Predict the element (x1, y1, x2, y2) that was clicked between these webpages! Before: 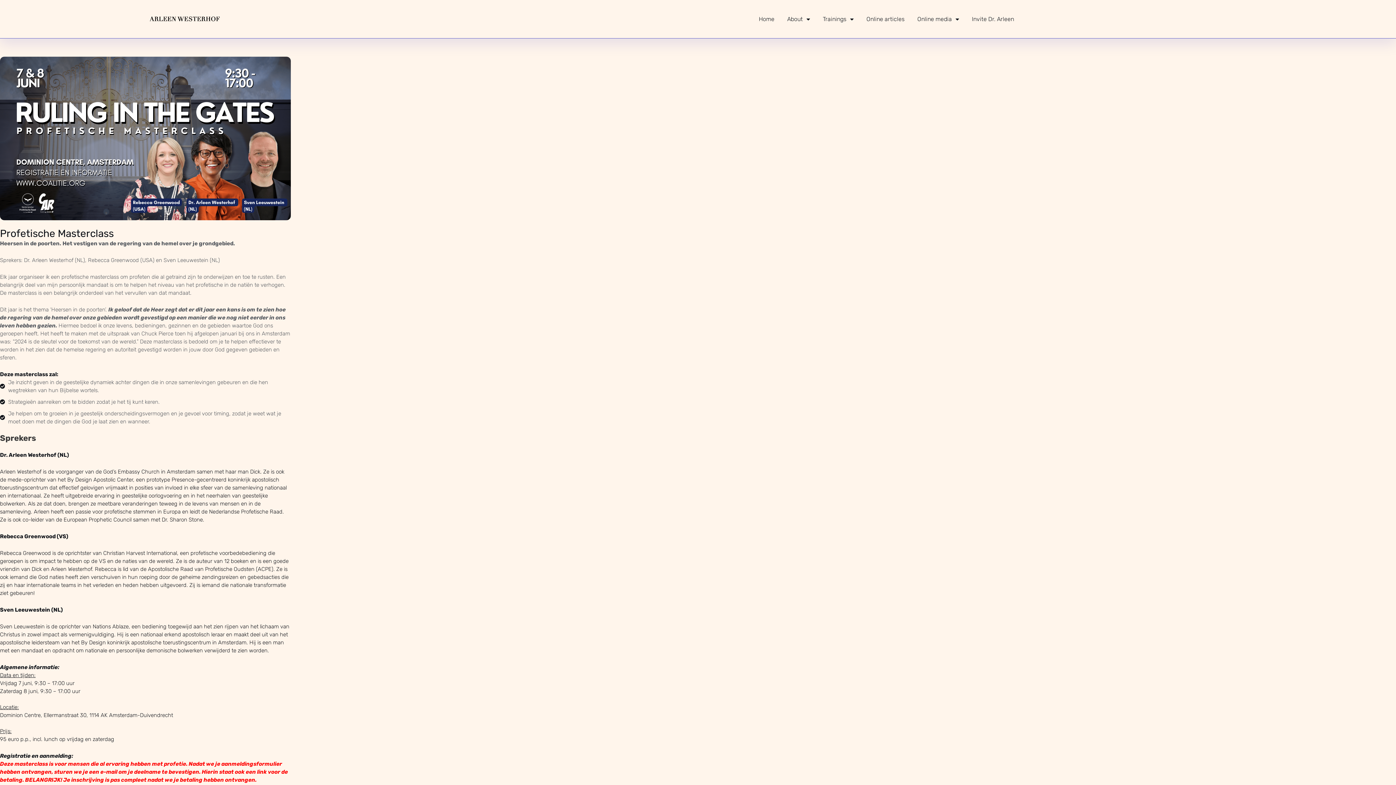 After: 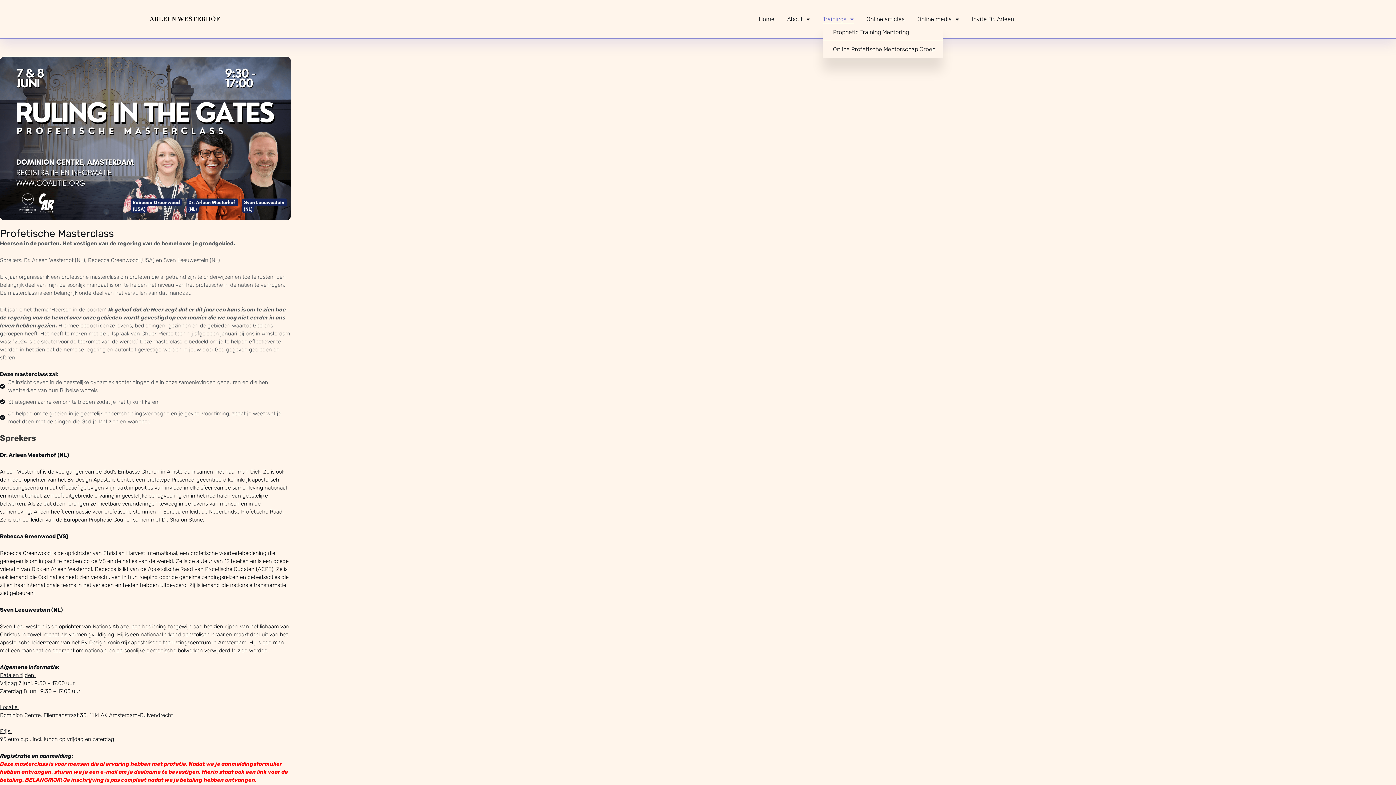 Action: bbox: (823, 14, 853, 23) label: Trainings